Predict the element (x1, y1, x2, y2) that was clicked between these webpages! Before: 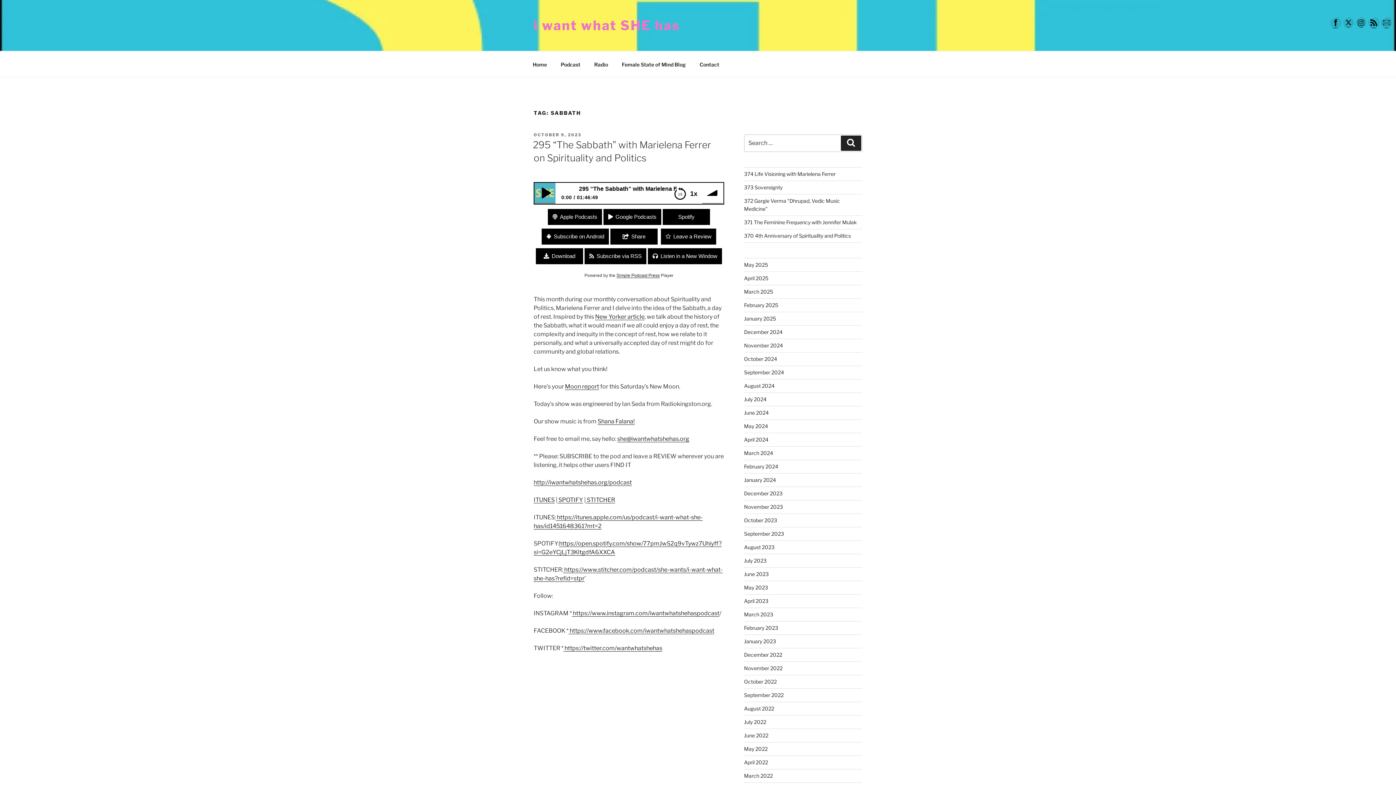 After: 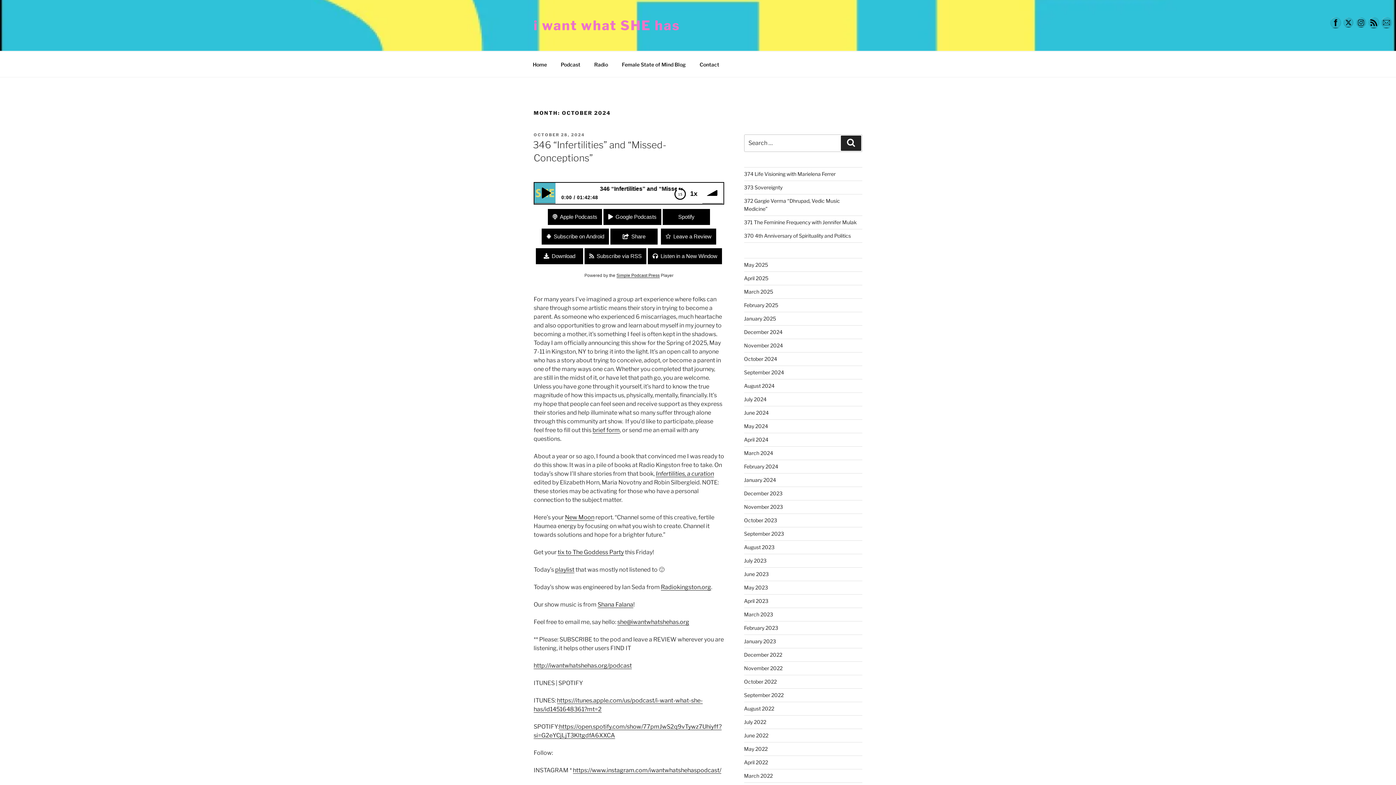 Action: label: October 2024 bbox: (744, 355, 777, 362)